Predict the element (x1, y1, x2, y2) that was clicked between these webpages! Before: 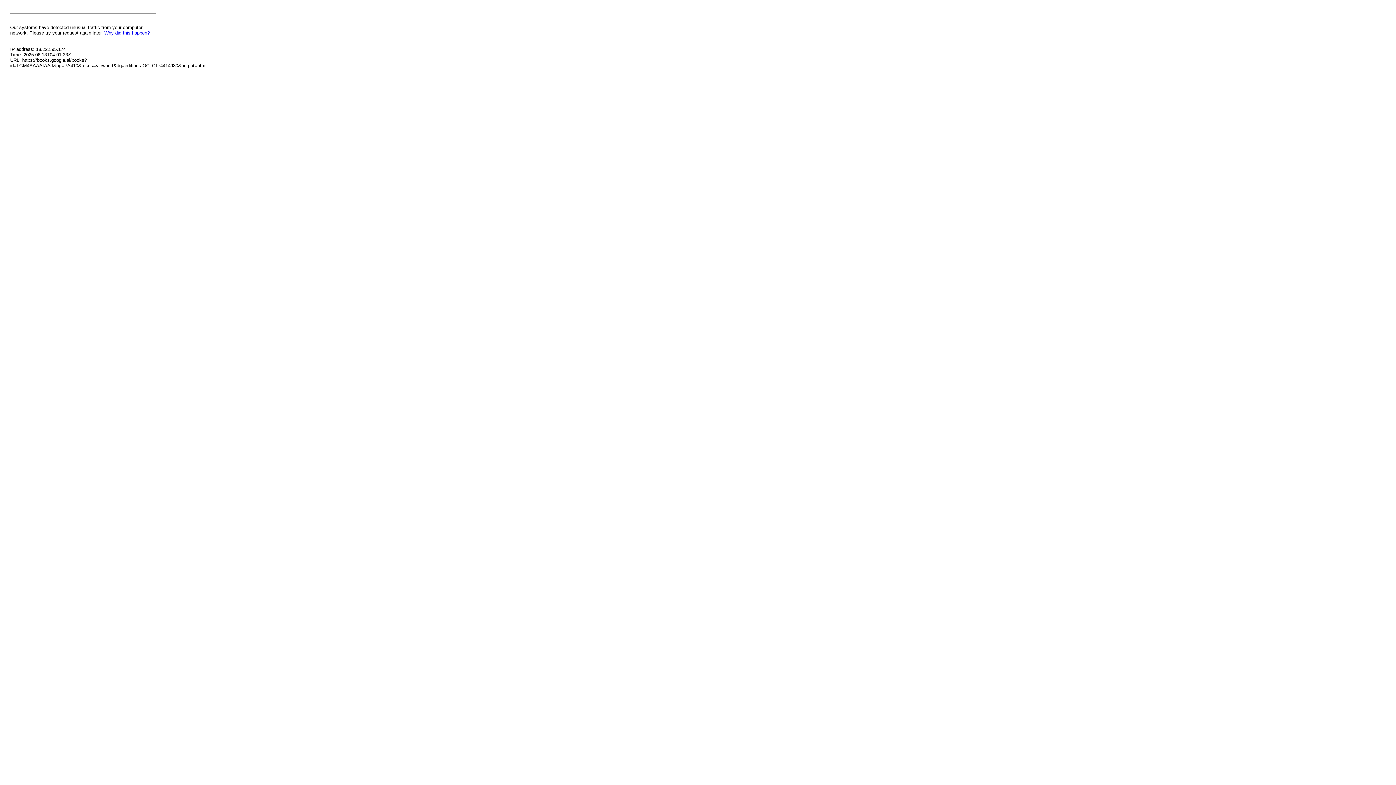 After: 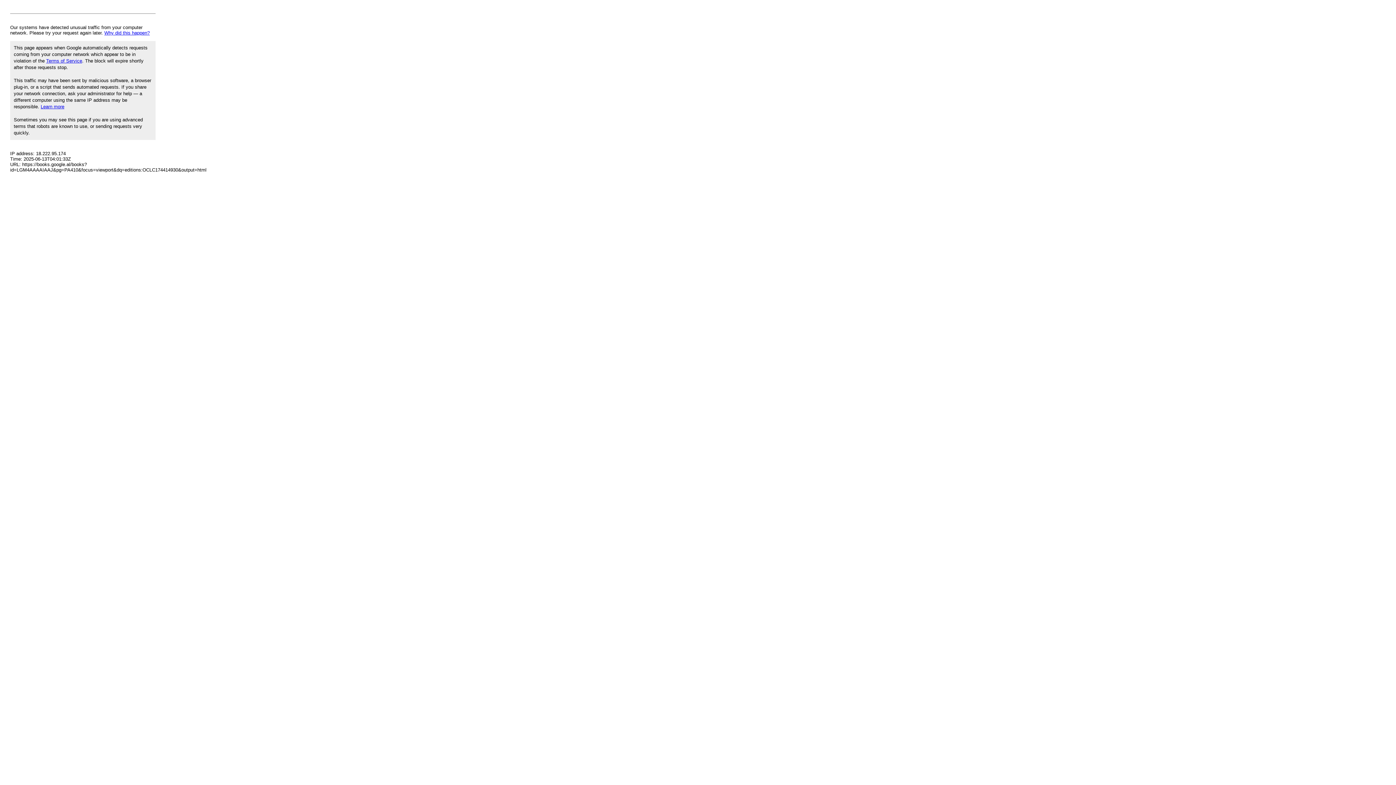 Action: label: Why did this happen? bbox: (104, 30, 149, 35)